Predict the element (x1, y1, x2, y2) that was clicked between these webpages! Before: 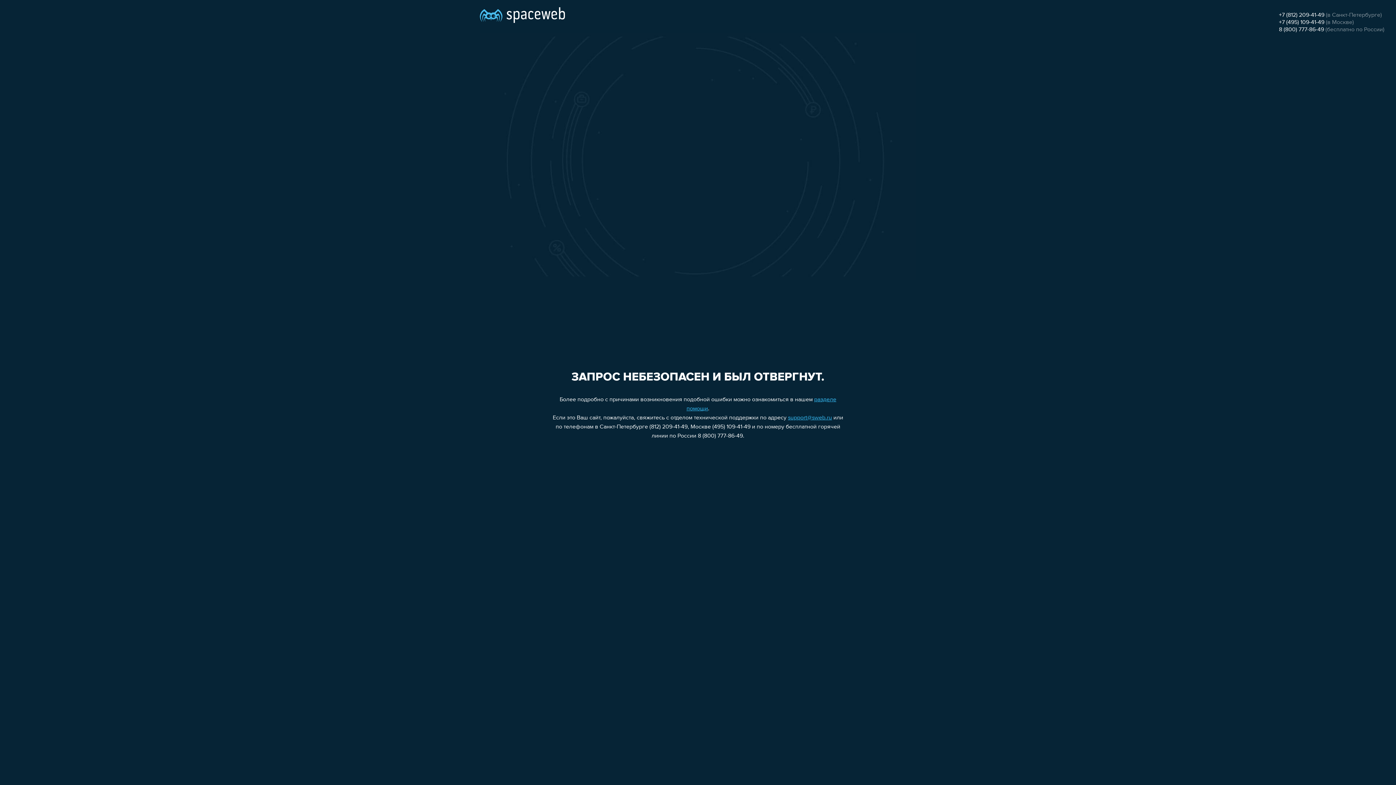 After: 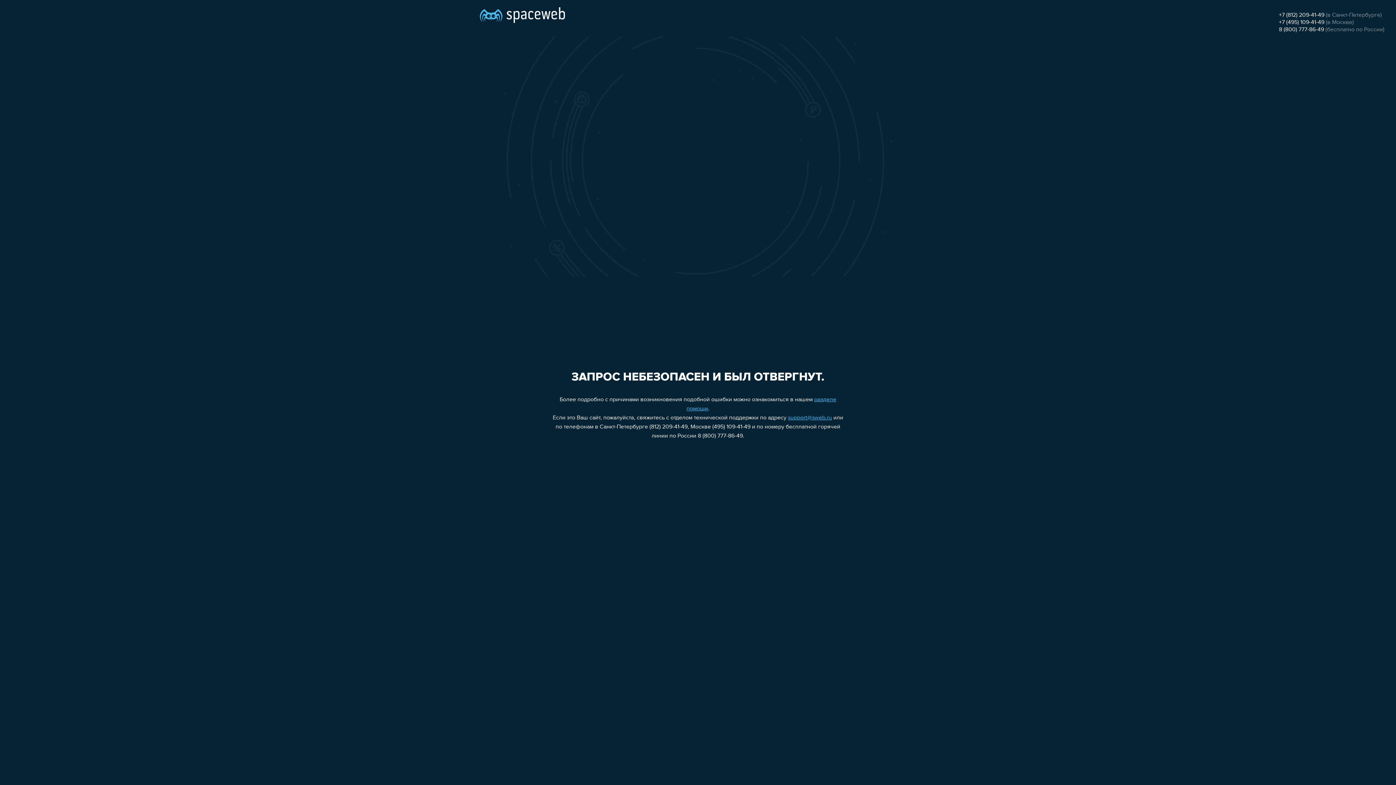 Action: bbox: (788, 415, 832, 421) label: support@sweb.ru